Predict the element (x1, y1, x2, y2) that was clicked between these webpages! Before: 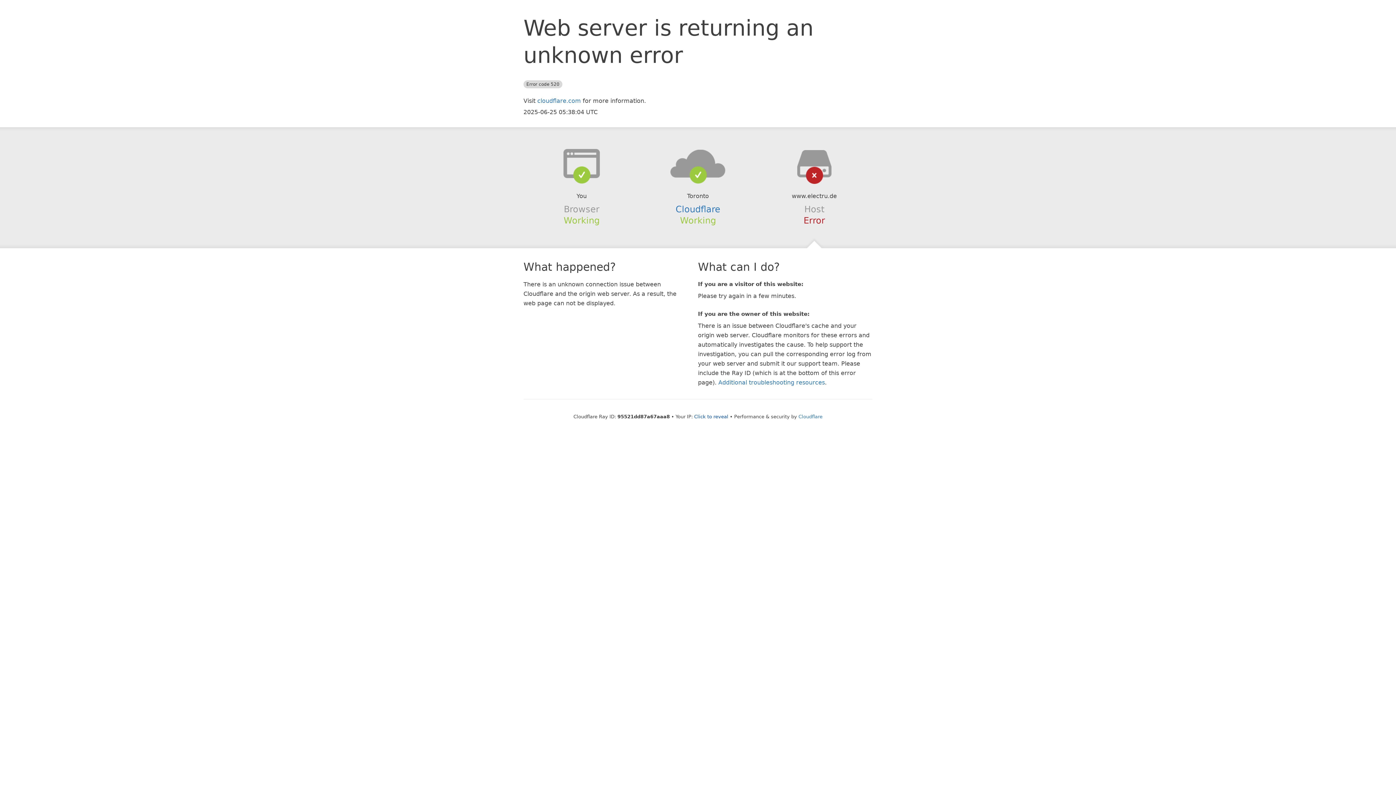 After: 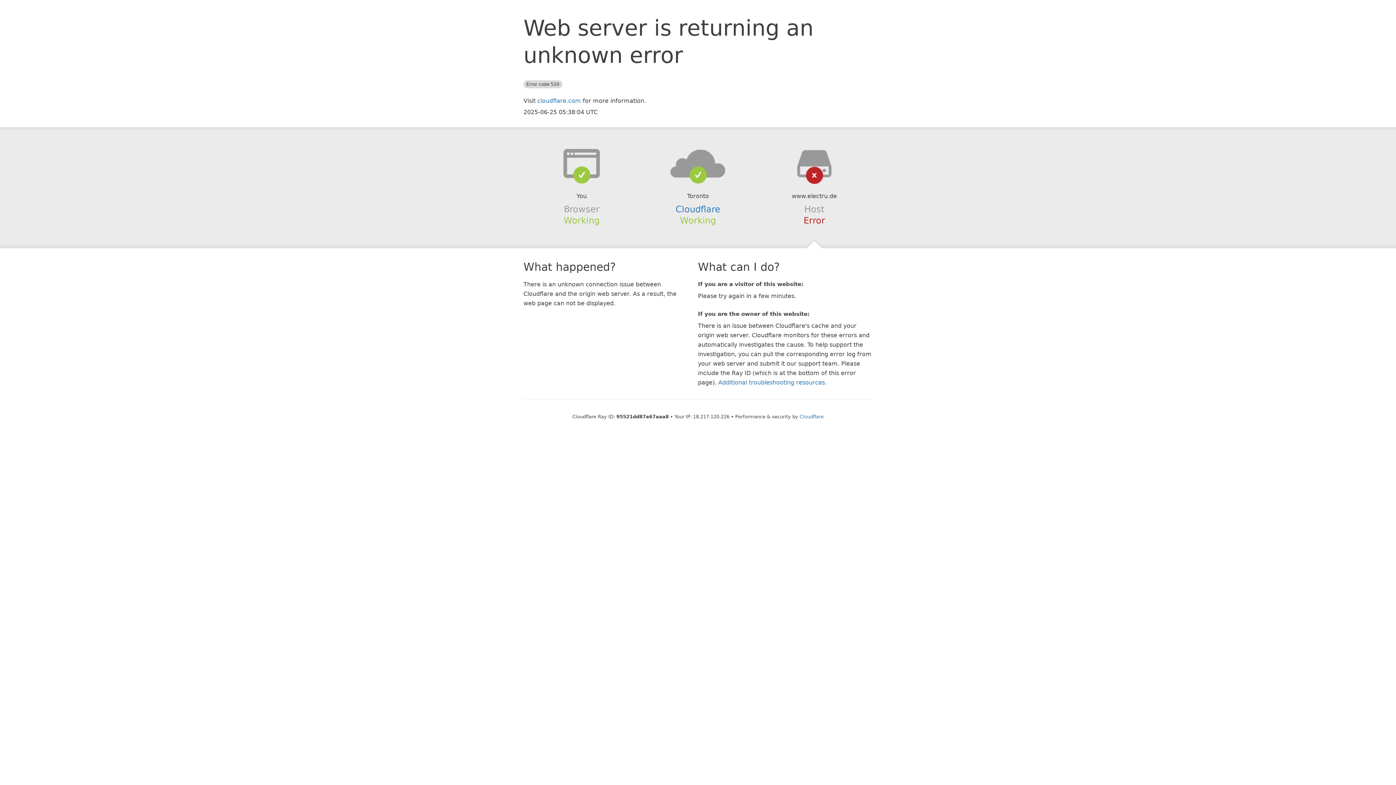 Action: label: Click to reveal bbox: (694, 414, 728, 419)